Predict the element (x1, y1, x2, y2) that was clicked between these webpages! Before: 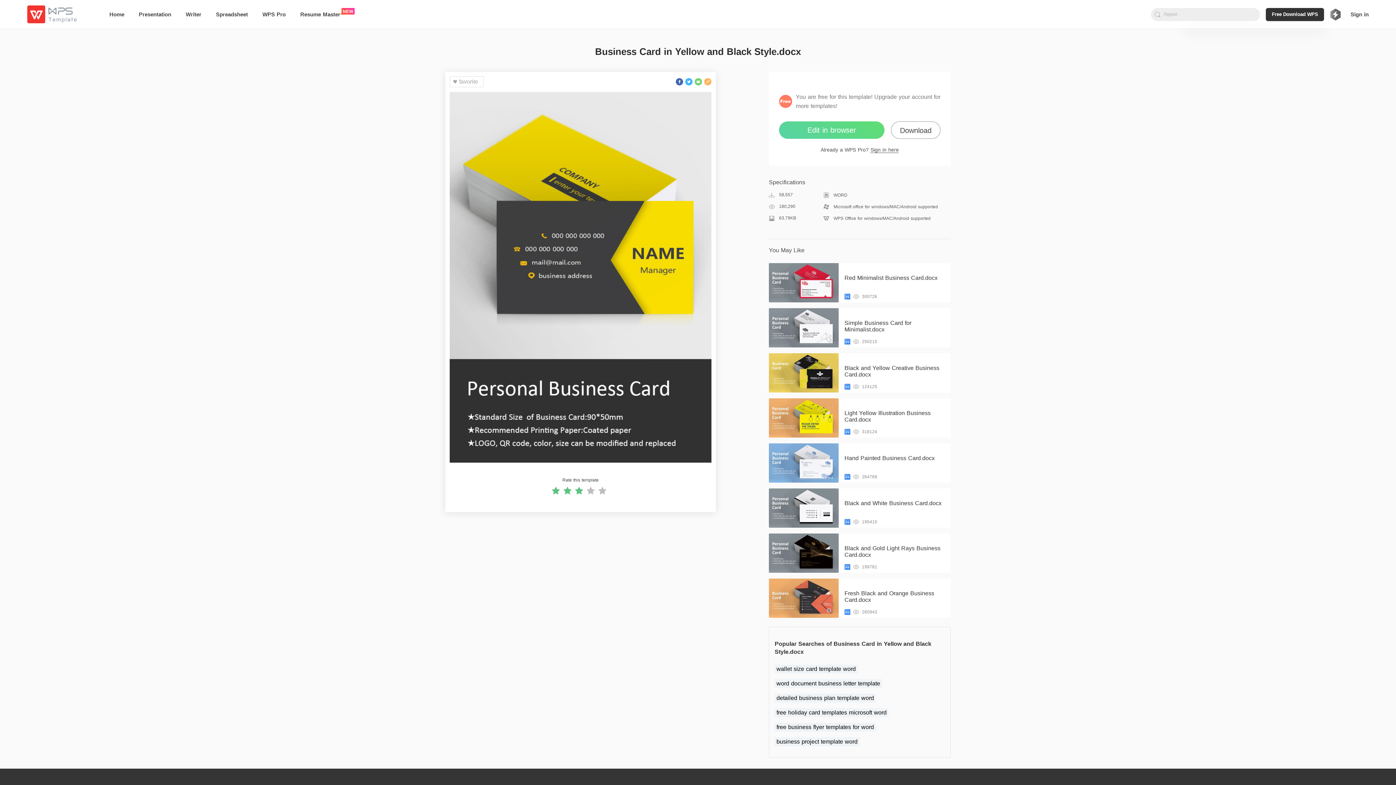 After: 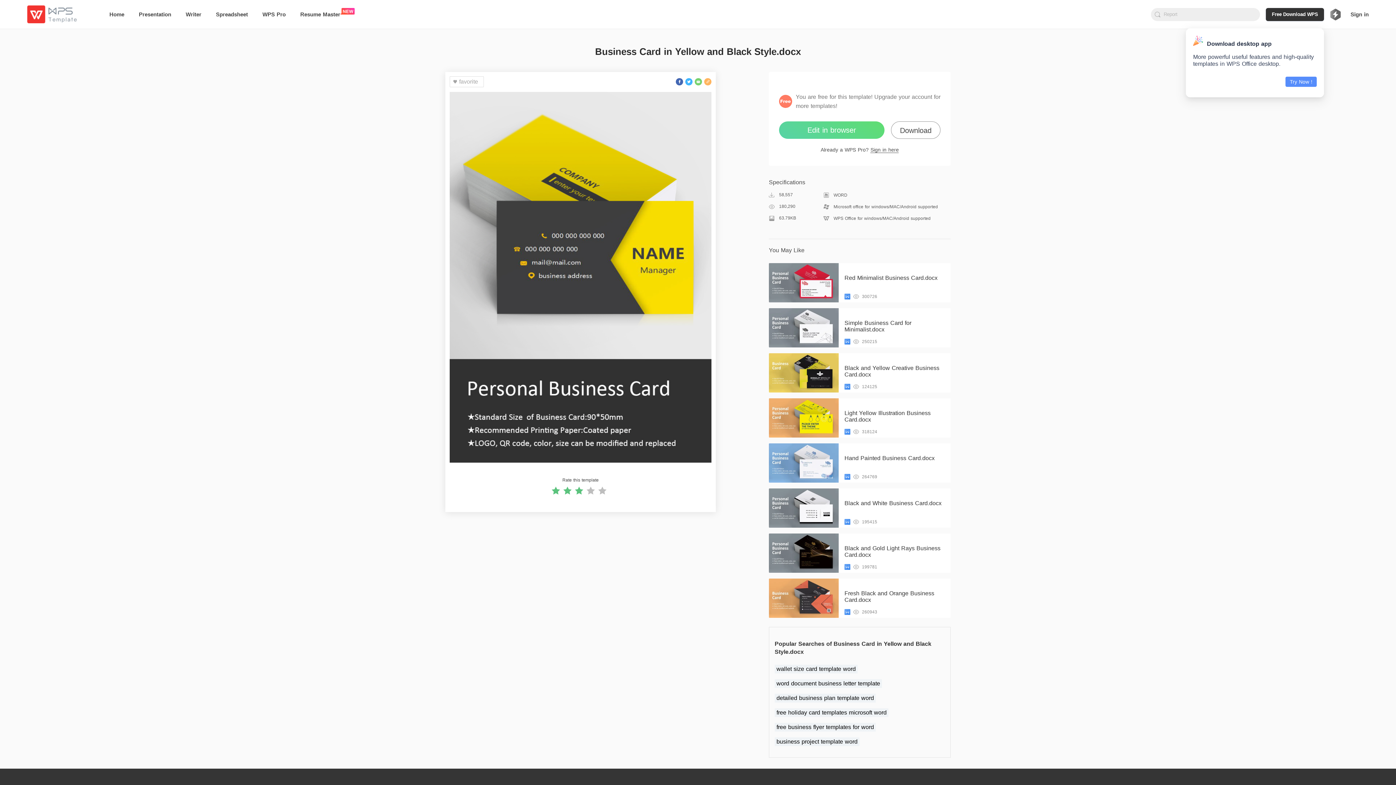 Action: bbox: (1266, 7, 1324, 20) label: Free Download WPS